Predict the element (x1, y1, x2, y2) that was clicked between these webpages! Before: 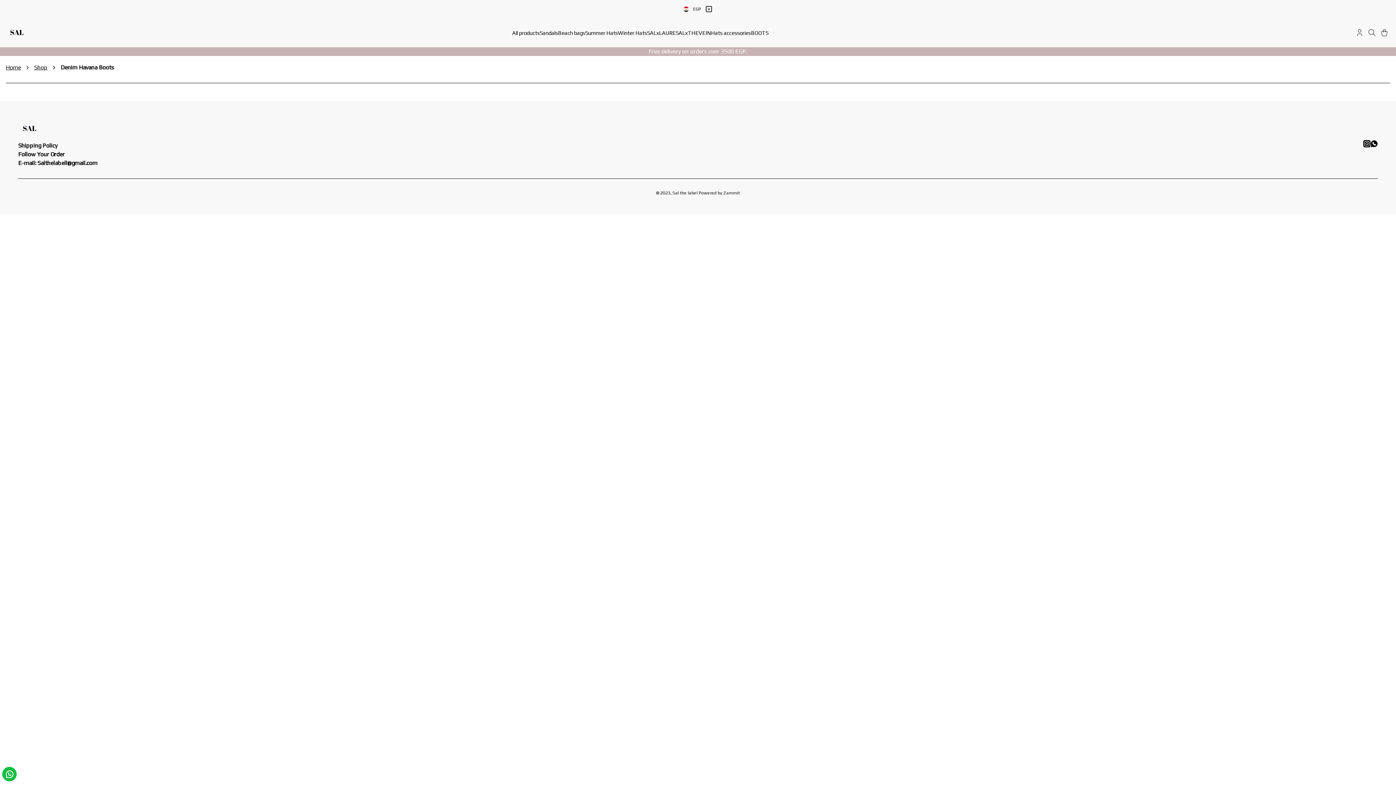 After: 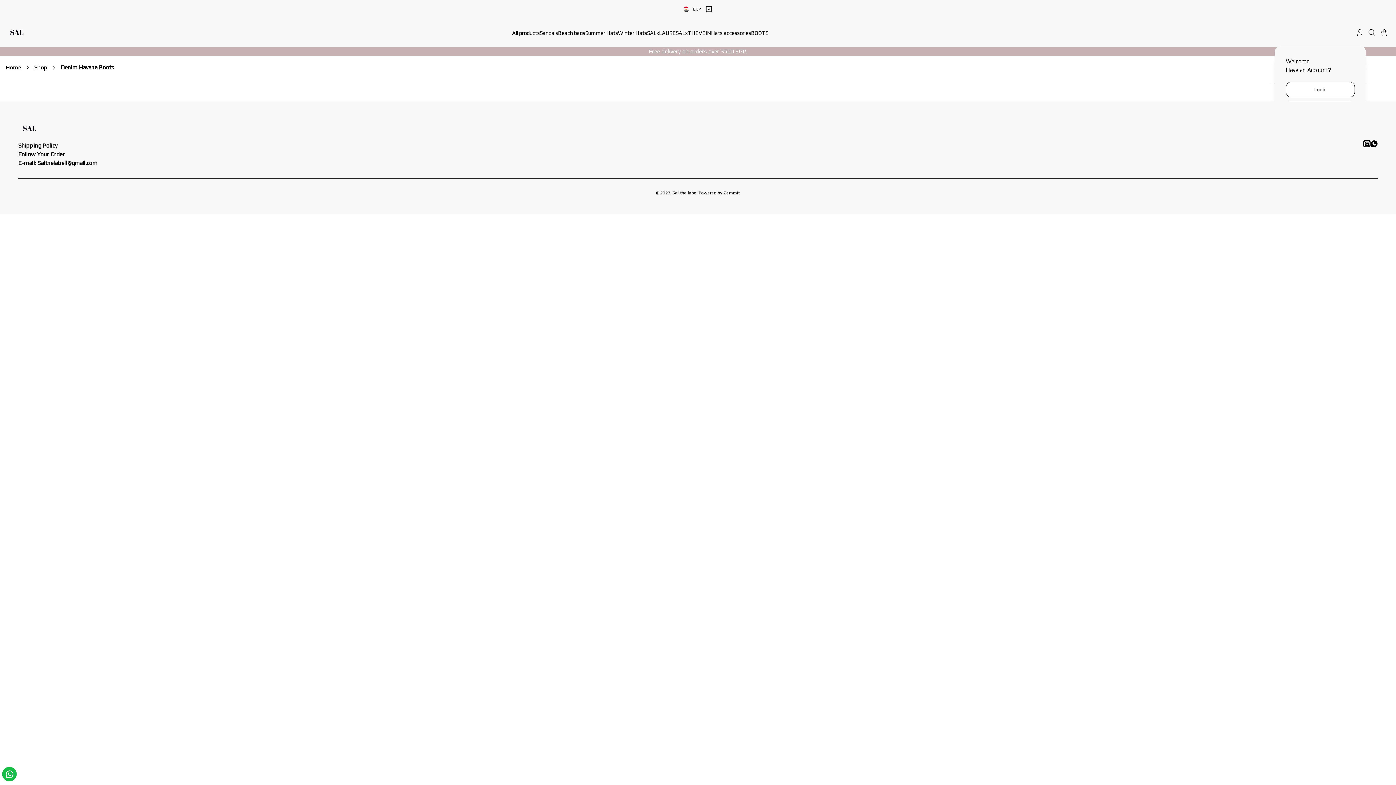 Action: bbox: (1353, 26, 1366, 38)